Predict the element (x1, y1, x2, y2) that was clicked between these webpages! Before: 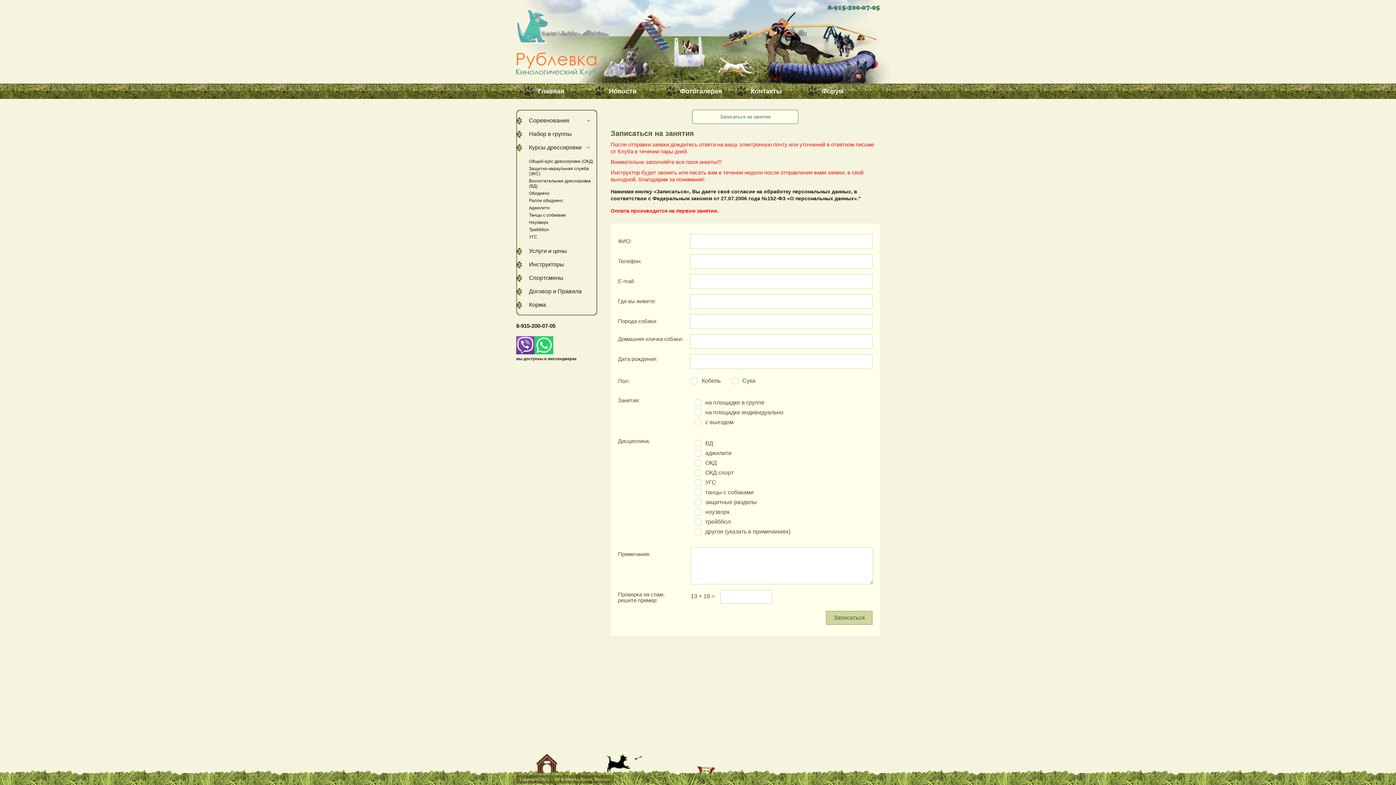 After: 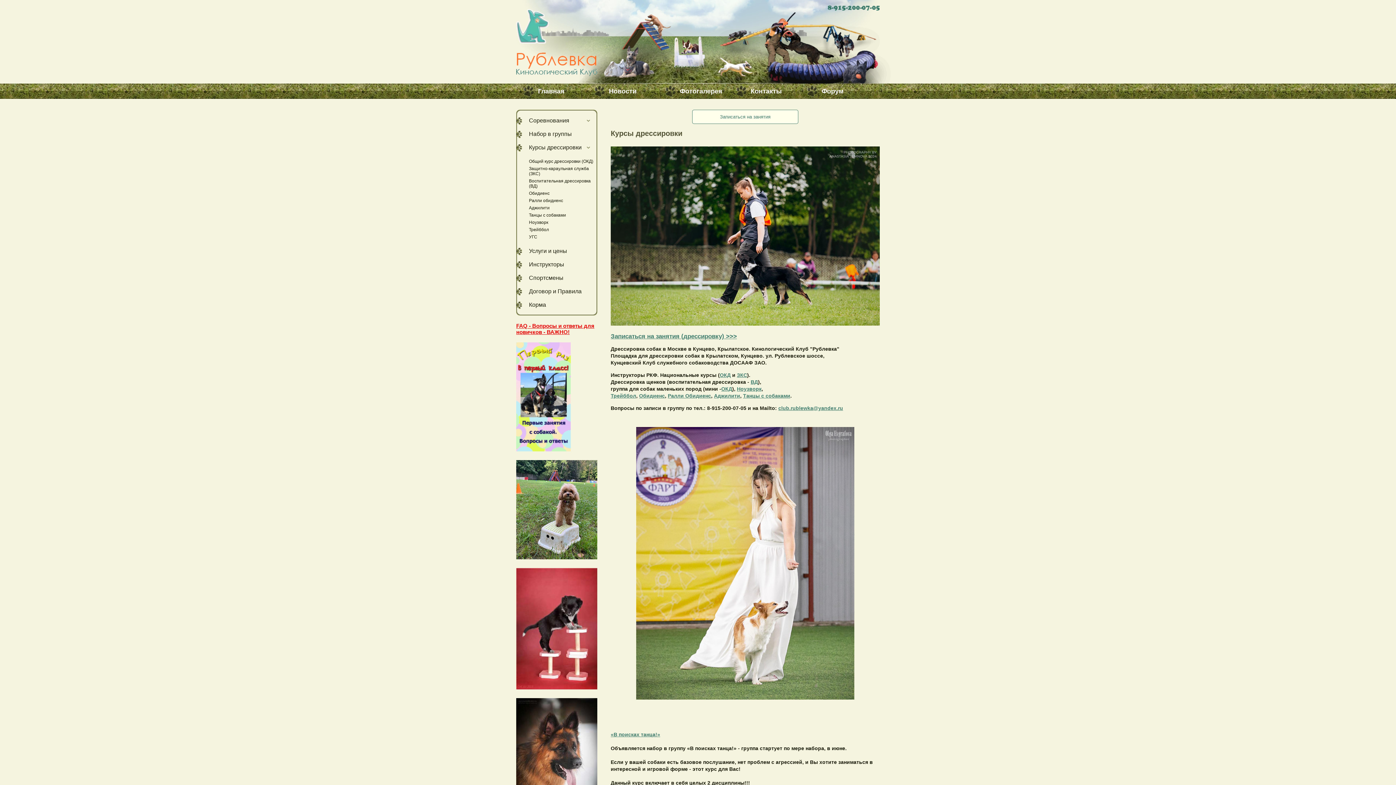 Action: label: Курсы дрессировки bbox: (529, 144, 581, 150)